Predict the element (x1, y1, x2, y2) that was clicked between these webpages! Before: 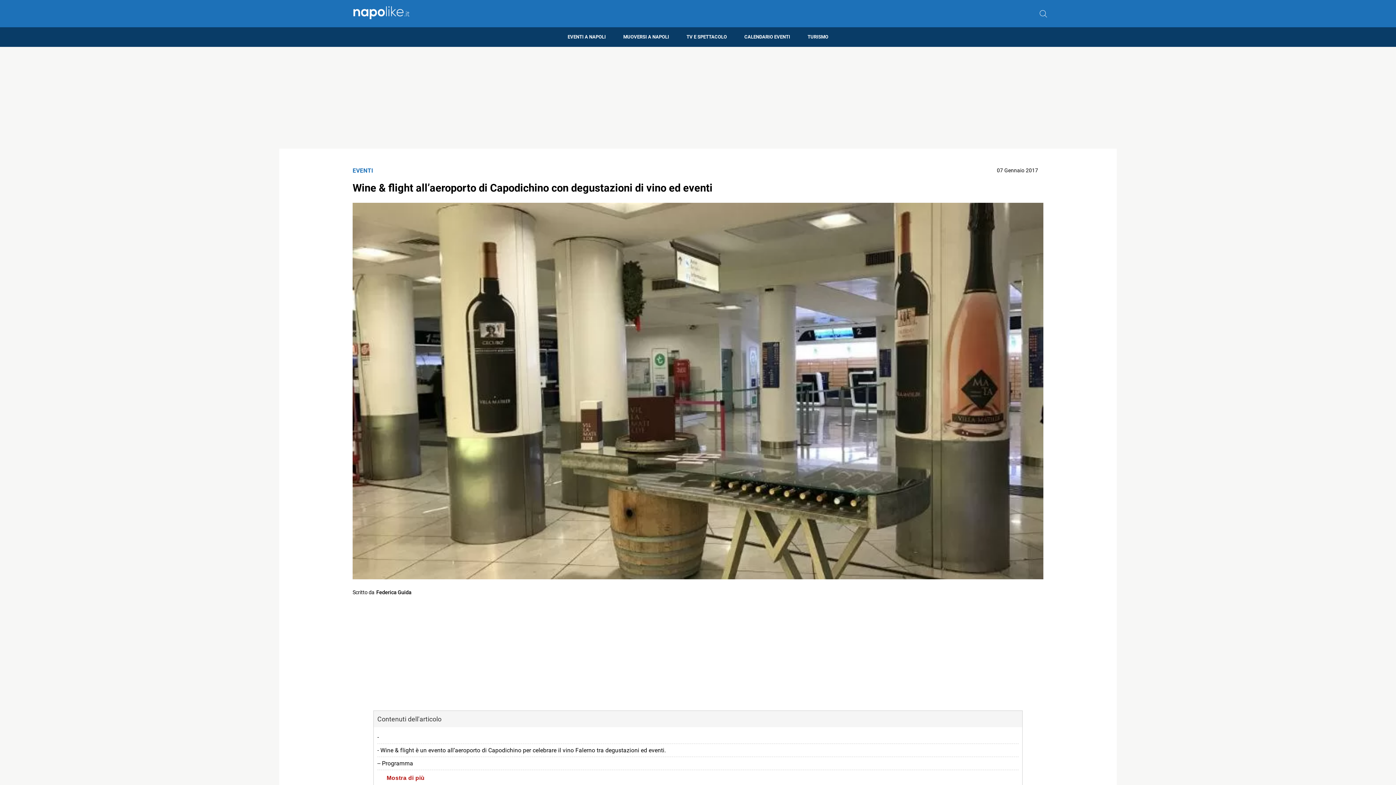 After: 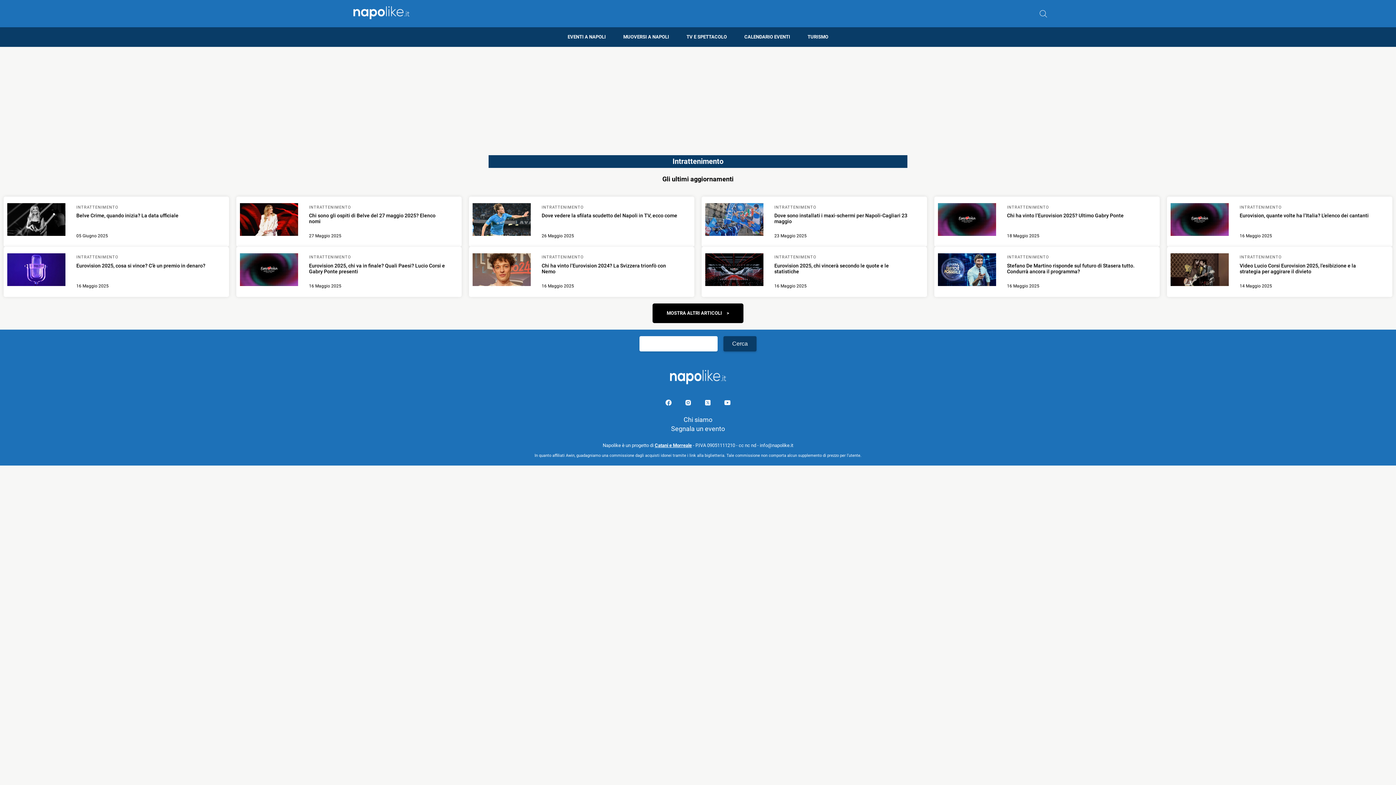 Action: bbox: (678, 27, 735, 46) label: TV E SPETTACOLO